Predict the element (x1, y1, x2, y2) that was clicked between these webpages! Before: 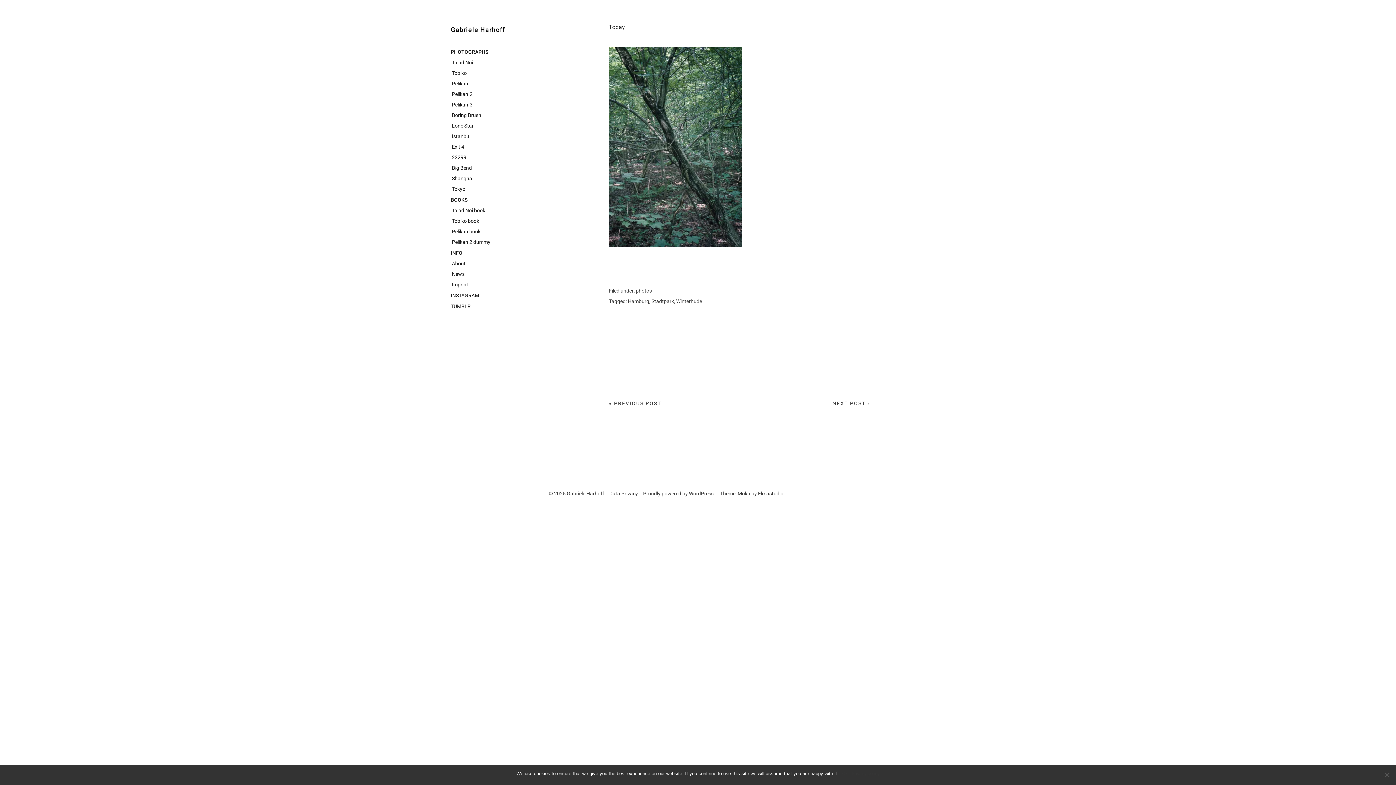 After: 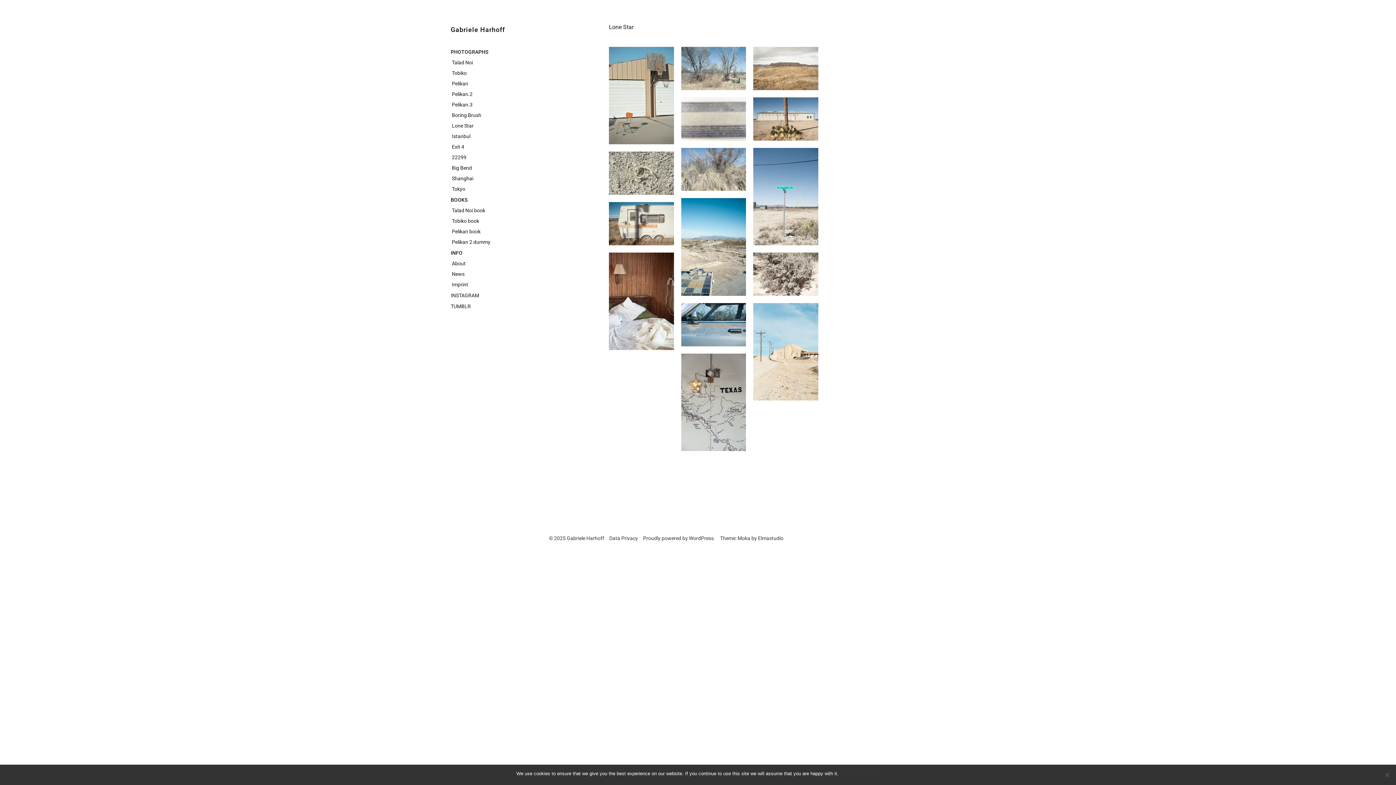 Action: label: Lone Star bbox: (450, 122, 473, 129)